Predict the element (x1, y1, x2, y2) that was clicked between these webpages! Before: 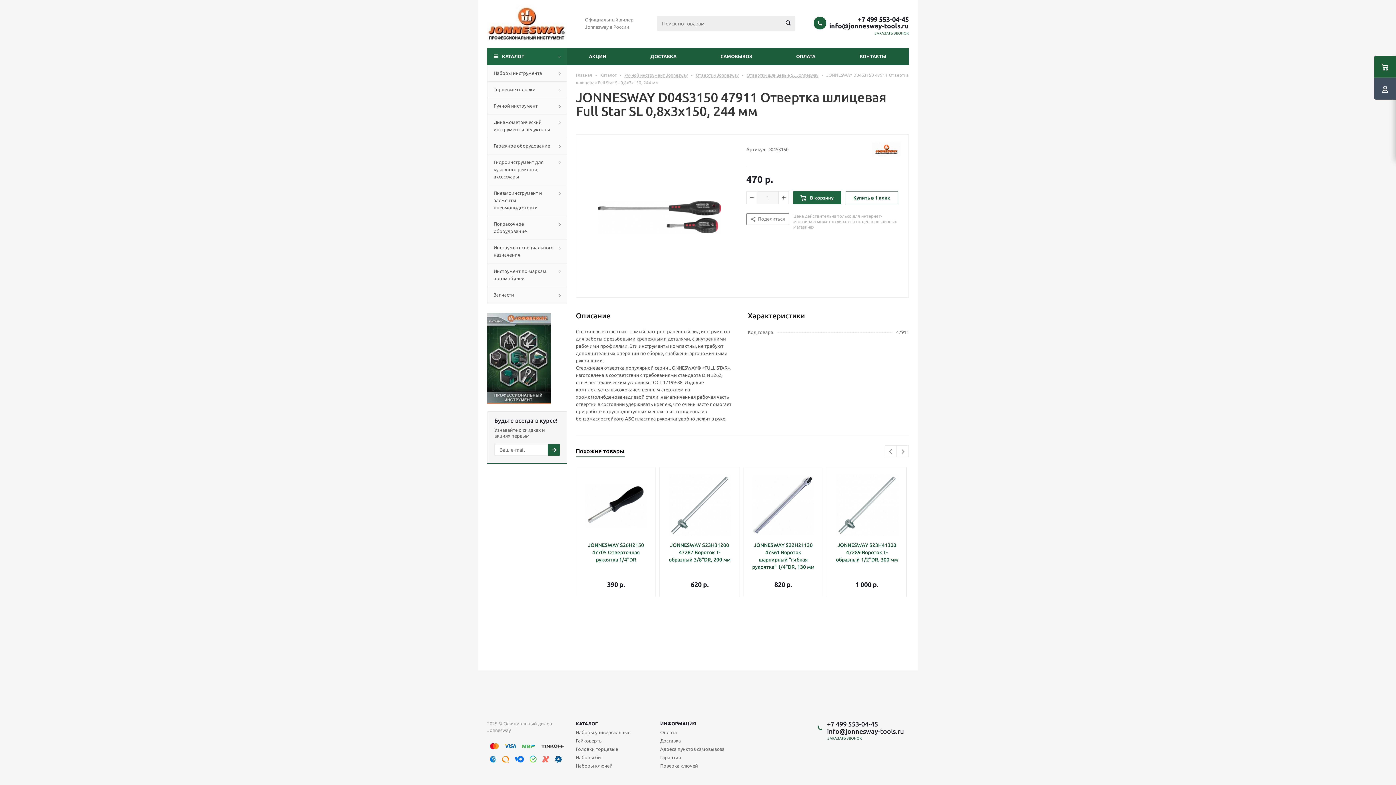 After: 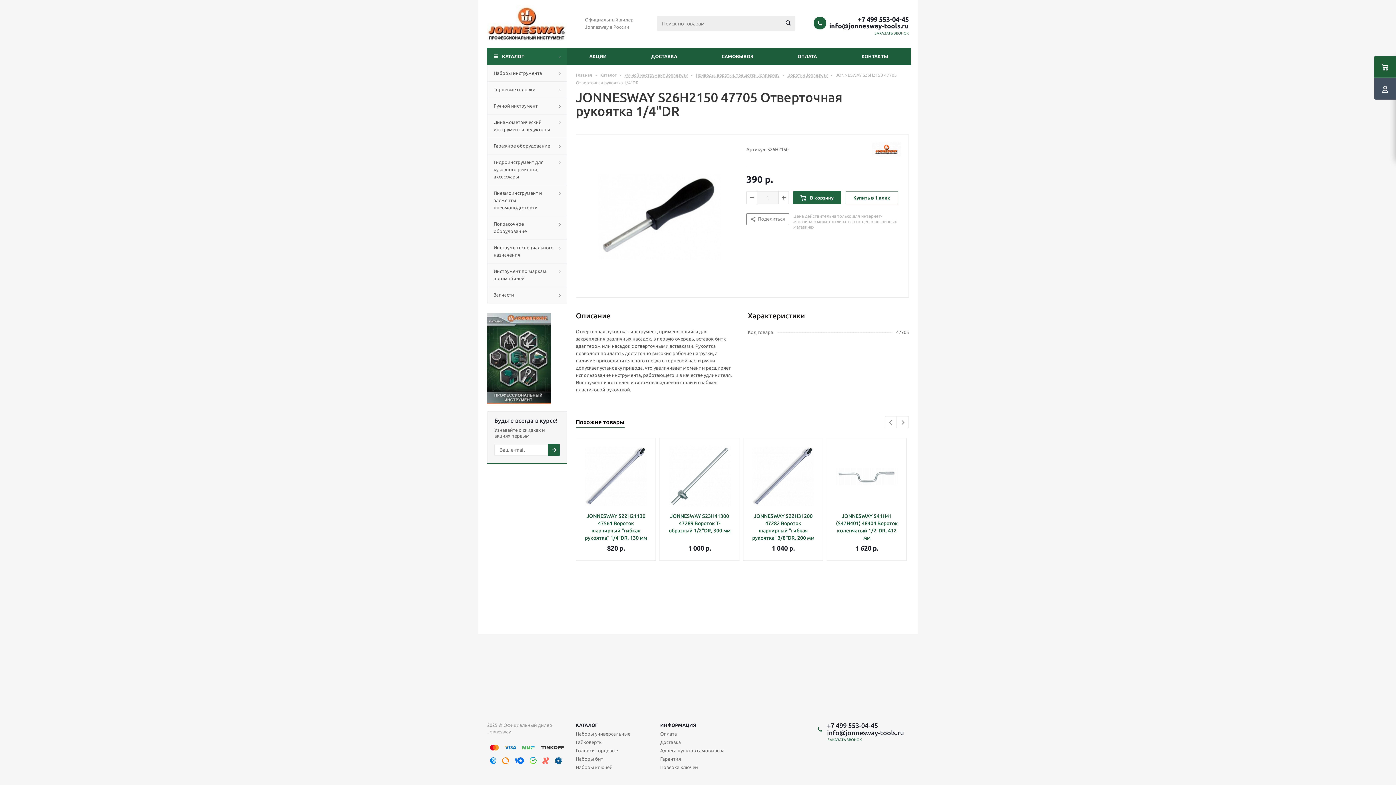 Action: bbox: (585, 474, 647, 536)